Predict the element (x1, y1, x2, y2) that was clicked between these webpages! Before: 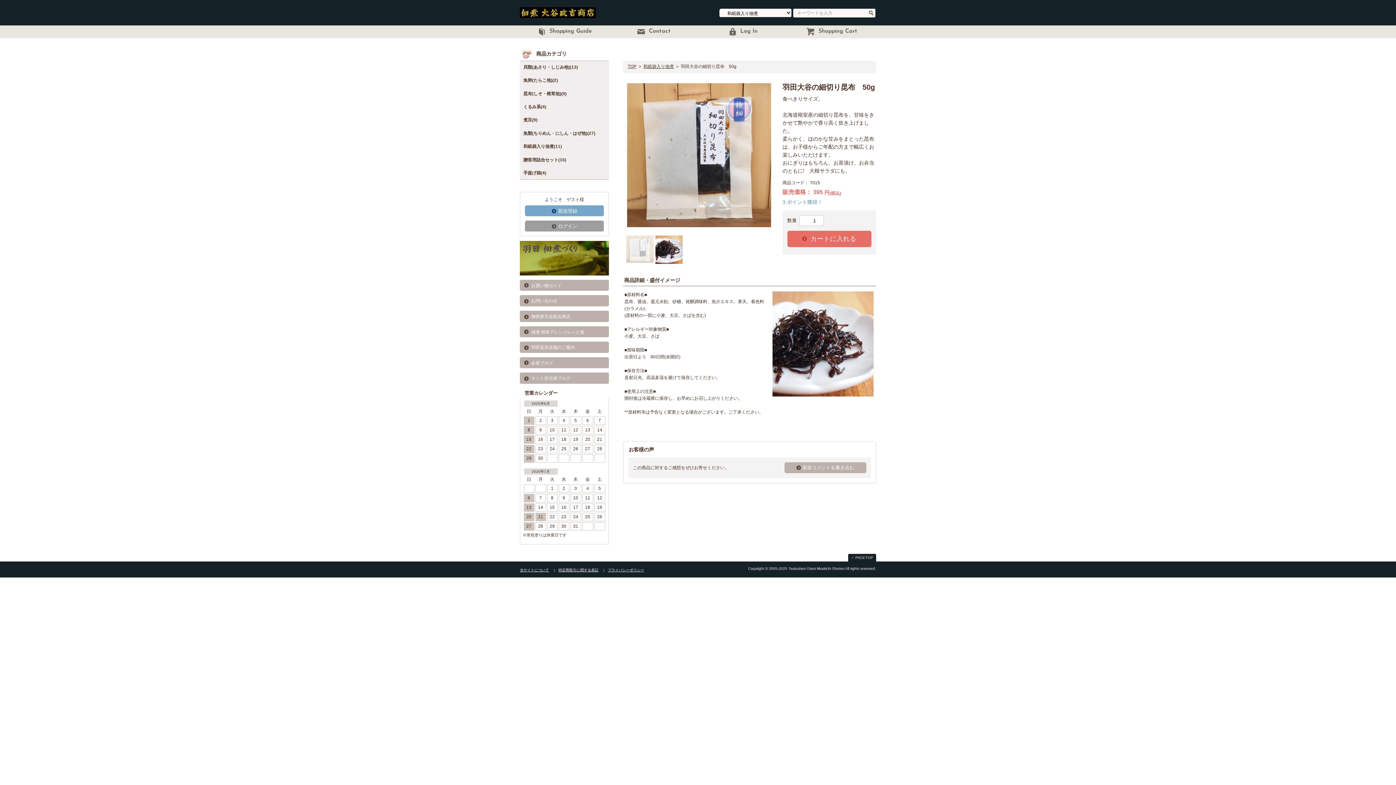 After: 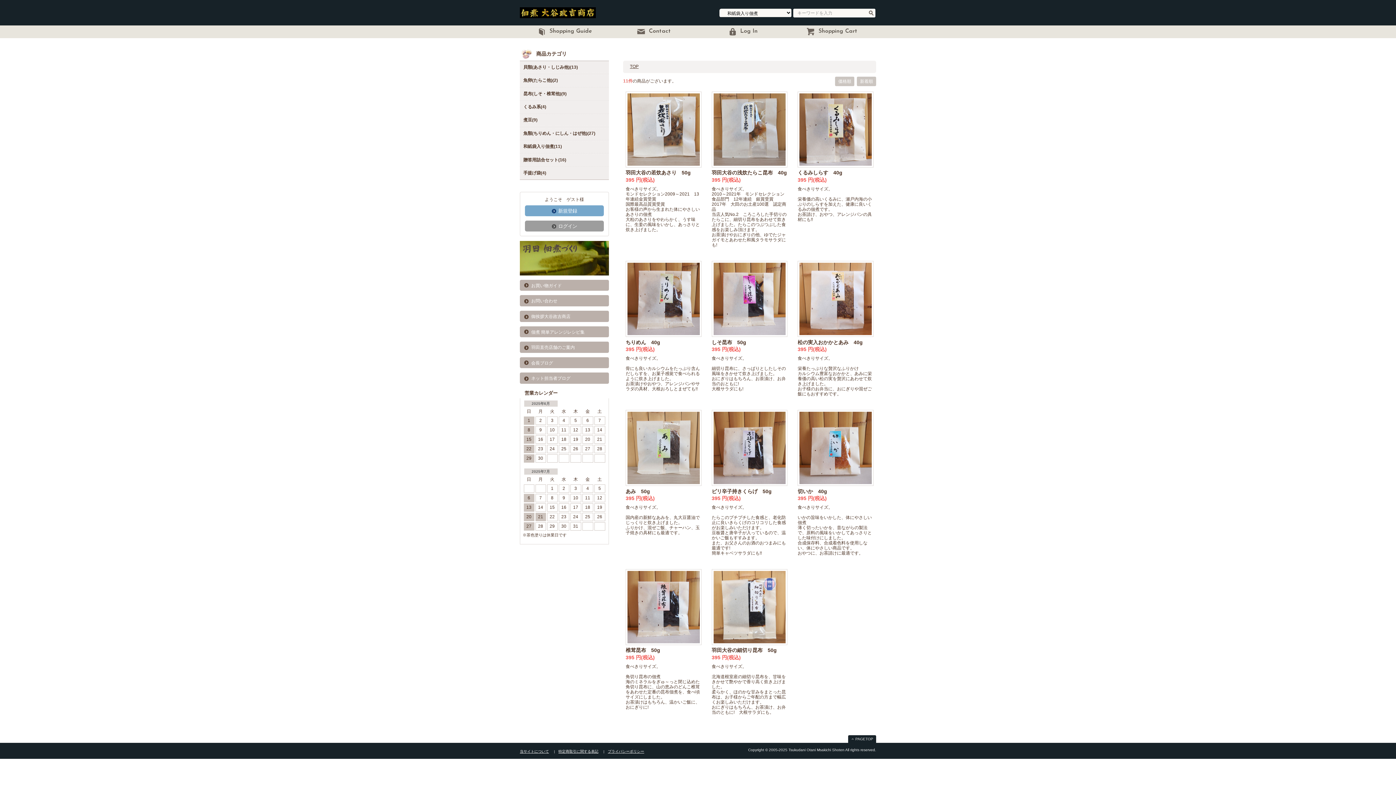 Action: label: 和紙袋入り佃煮 bbox: (641, 64, 676, 69)